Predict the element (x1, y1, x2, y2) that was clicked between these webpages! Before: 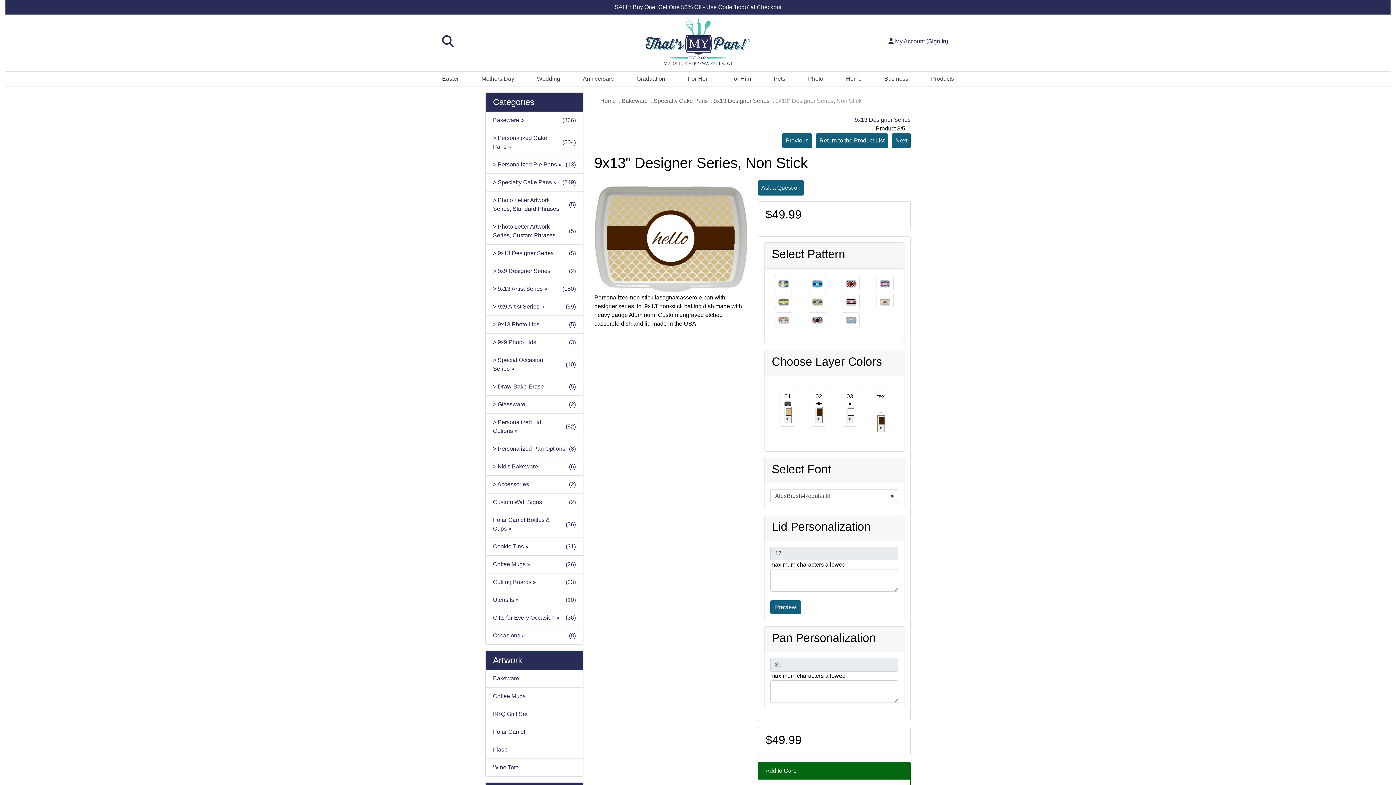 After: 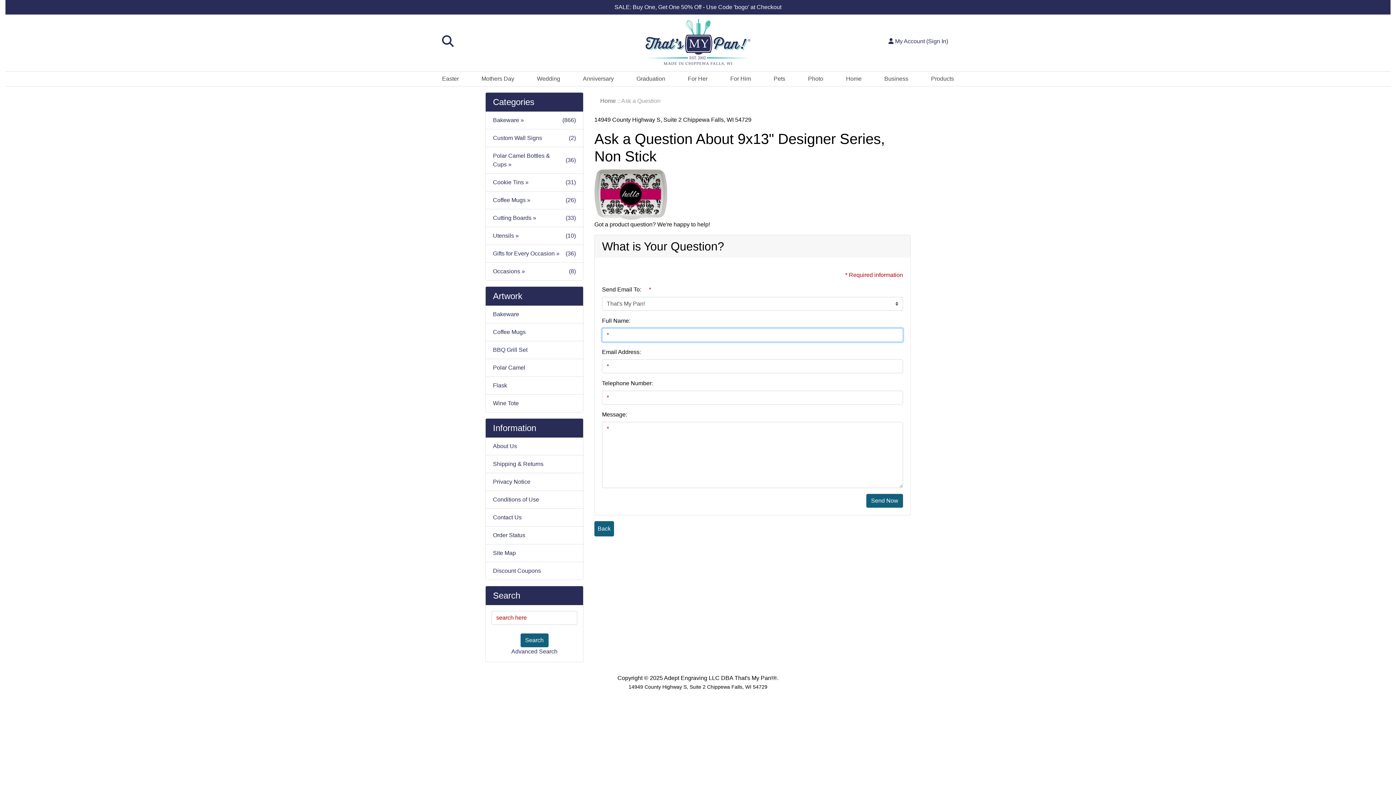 Action: label: Ask a Question bbox: (758, 180, 804, 195)